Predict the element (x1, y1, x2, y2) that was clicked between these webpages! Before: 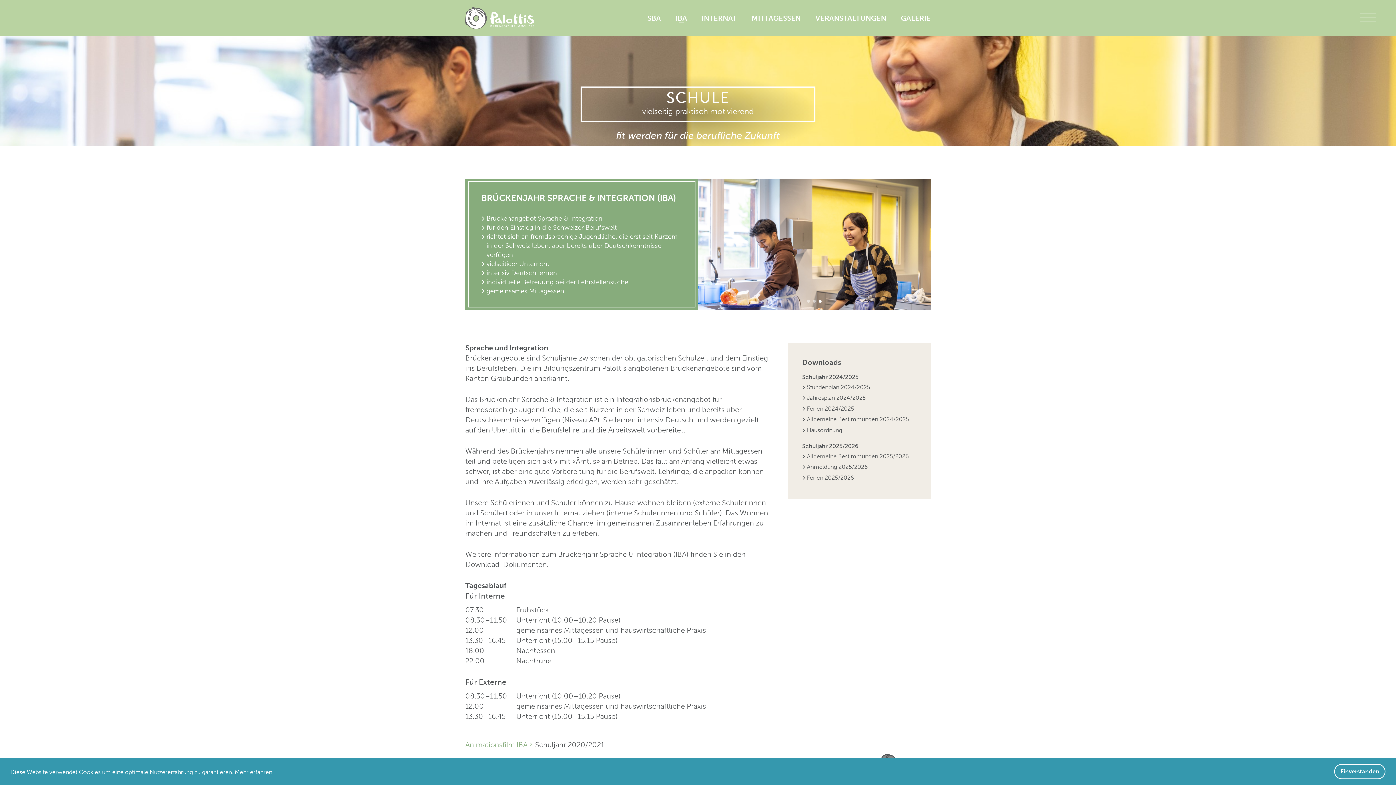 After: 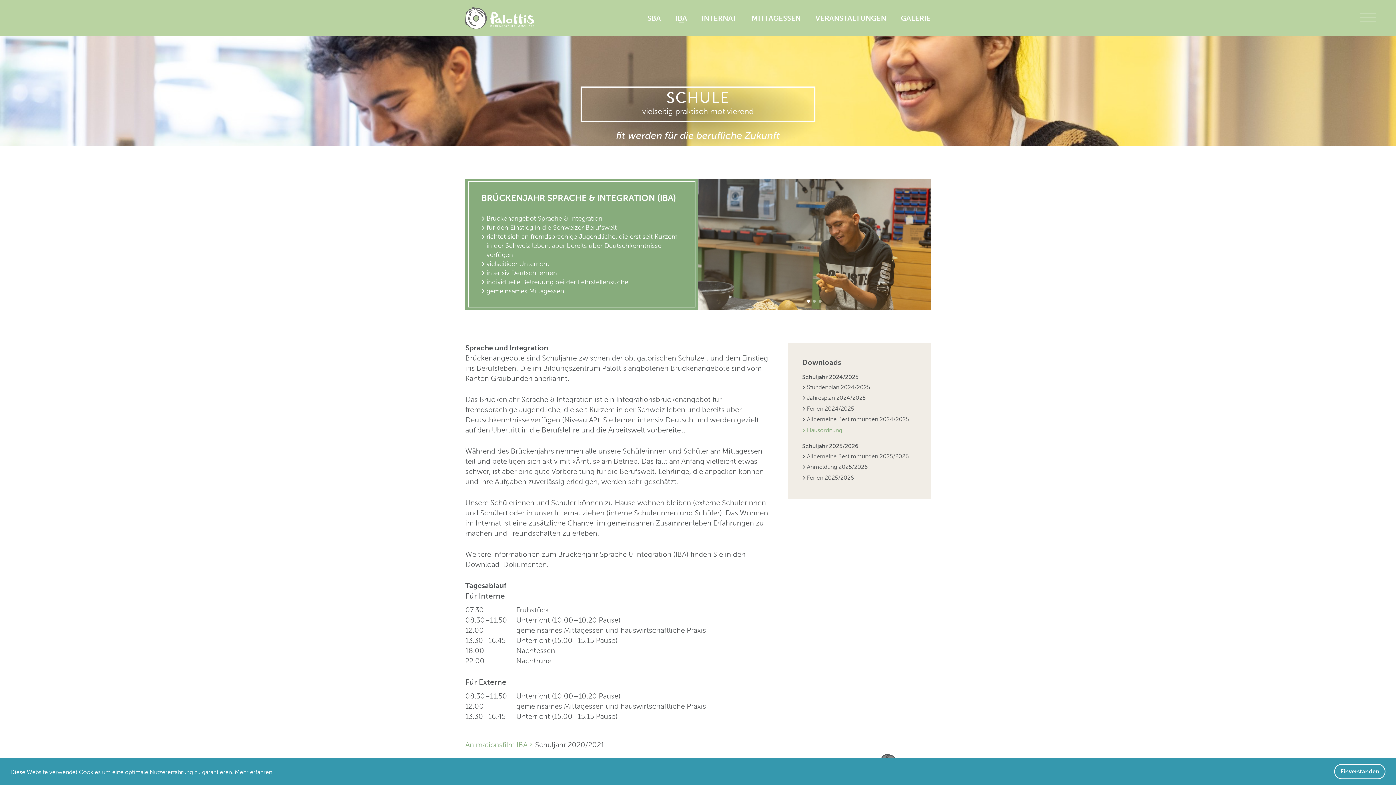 Action: bbox: (802, 425, 916, 435) label: Hausordnung